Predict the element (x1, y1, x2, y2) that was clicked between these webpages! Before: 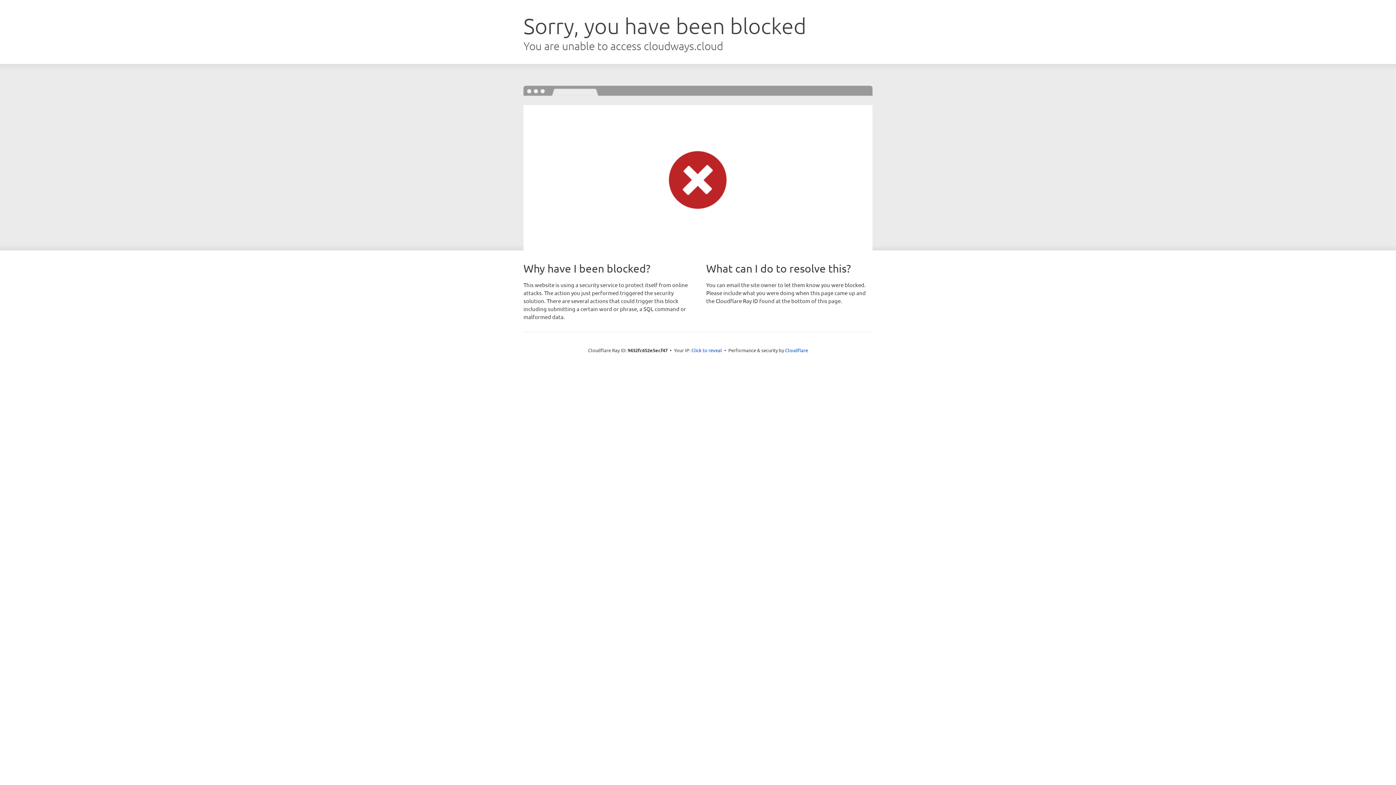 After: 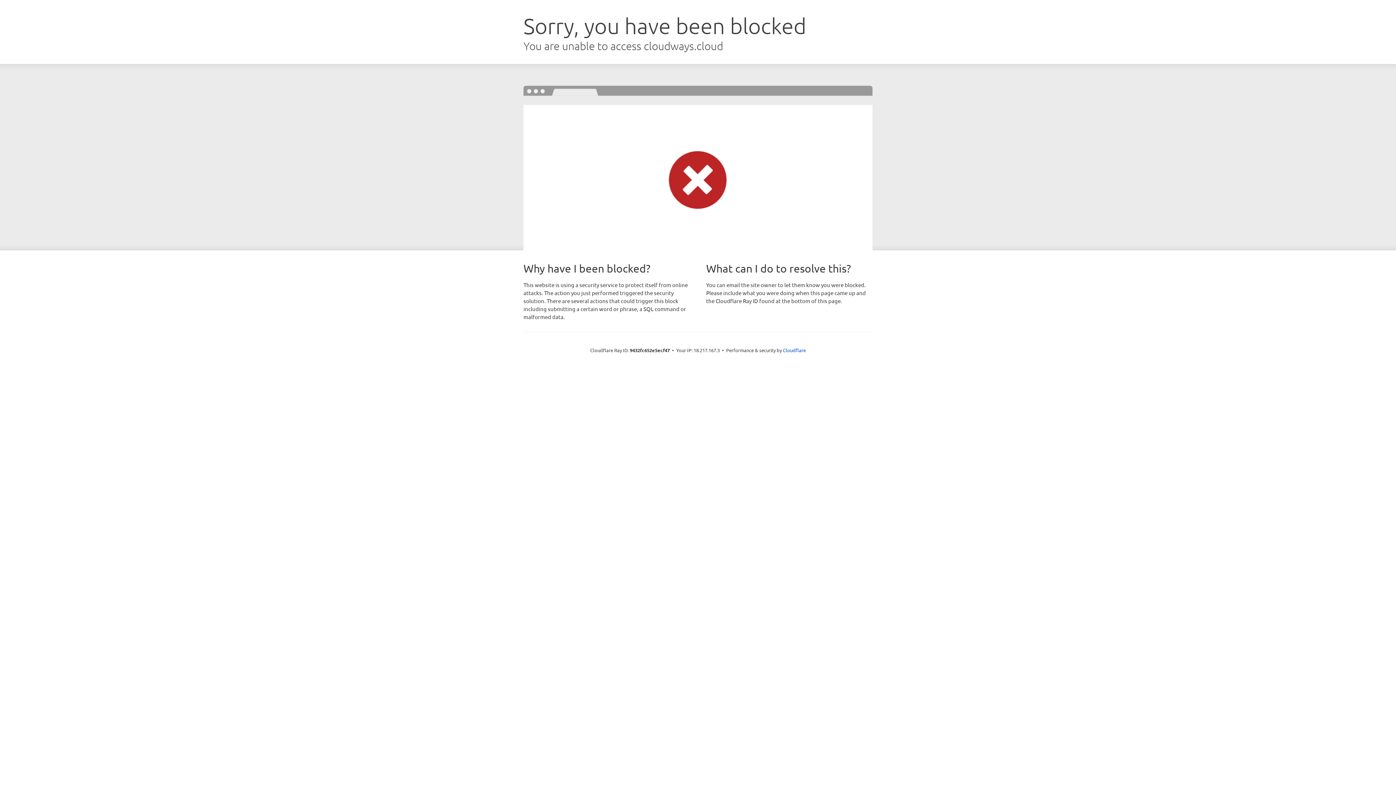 Action: label: Click to reveal bbox: (691, 346, 722, 353)